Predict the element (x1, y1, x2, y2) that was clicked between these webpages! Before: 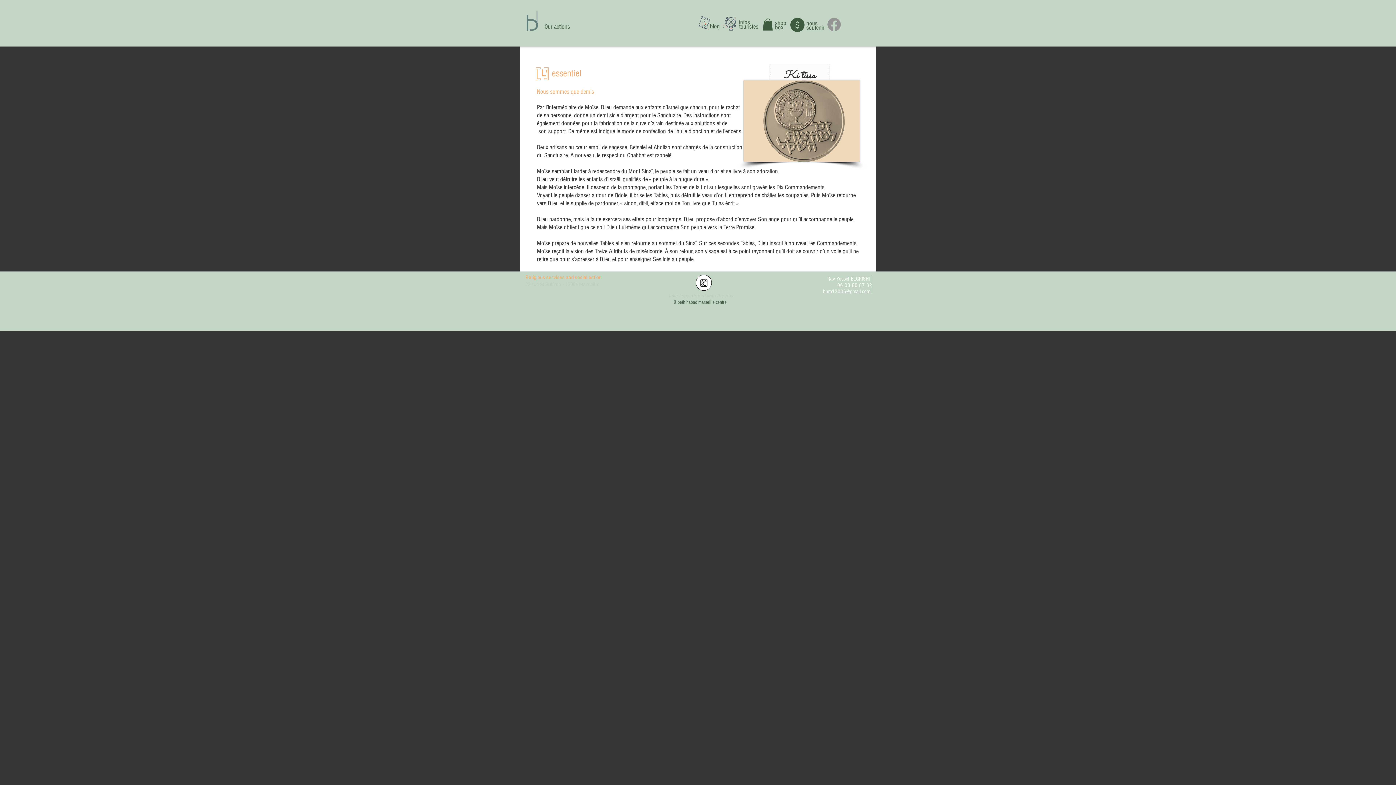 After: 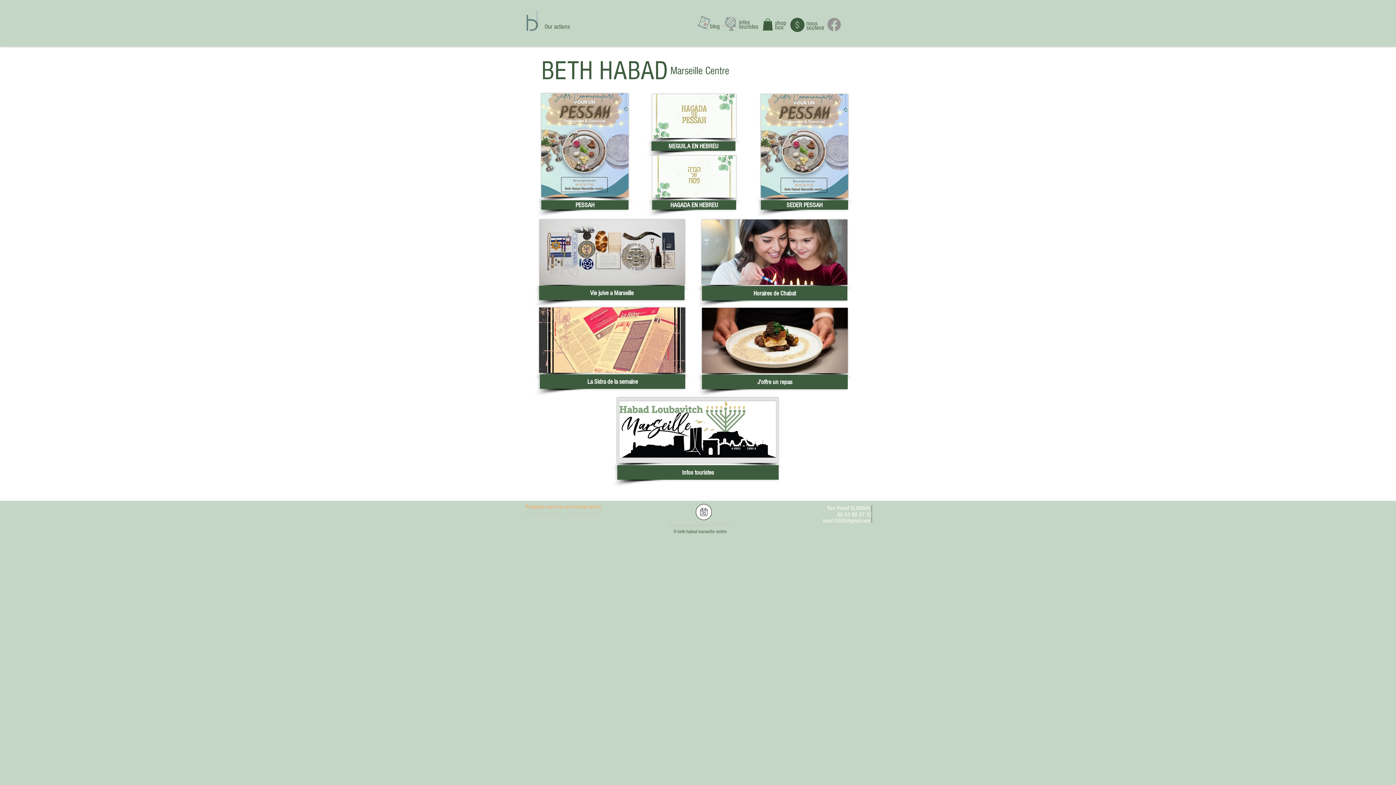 Action: label: beth habad marseille centre bbox: (677, 299, 726, 305)